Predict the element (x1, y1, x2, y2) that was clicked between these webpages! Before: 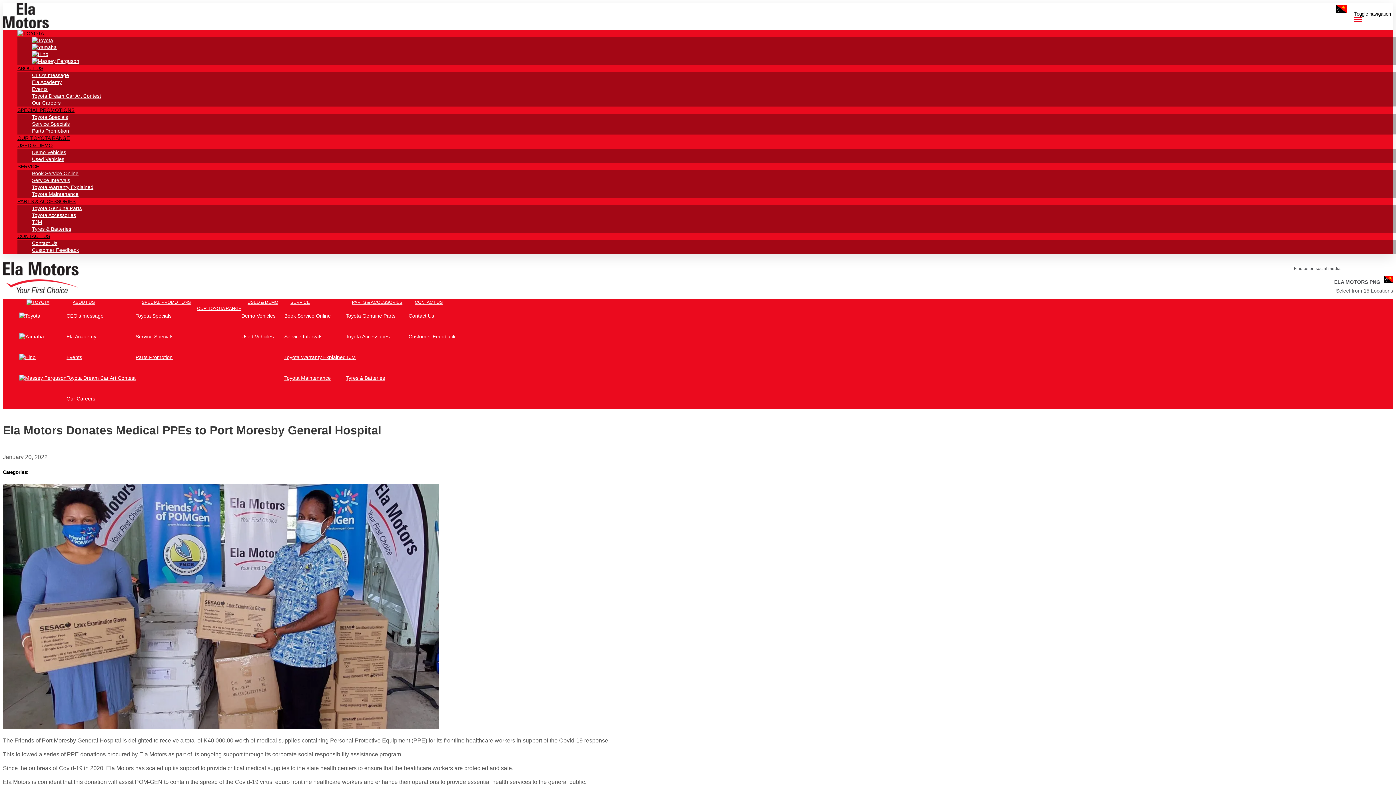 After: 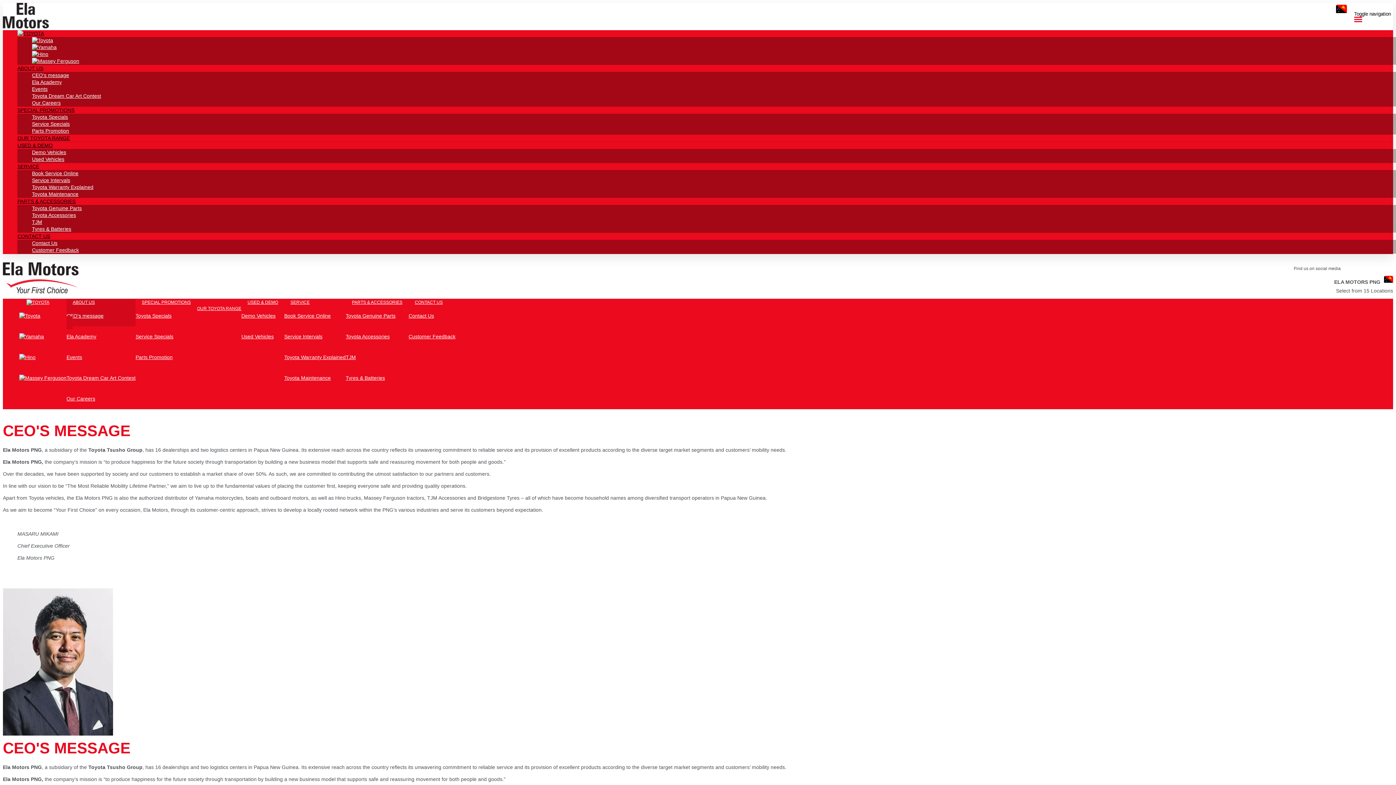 Action: label: CEO's message bbox: (32, 72, 1408, 78)